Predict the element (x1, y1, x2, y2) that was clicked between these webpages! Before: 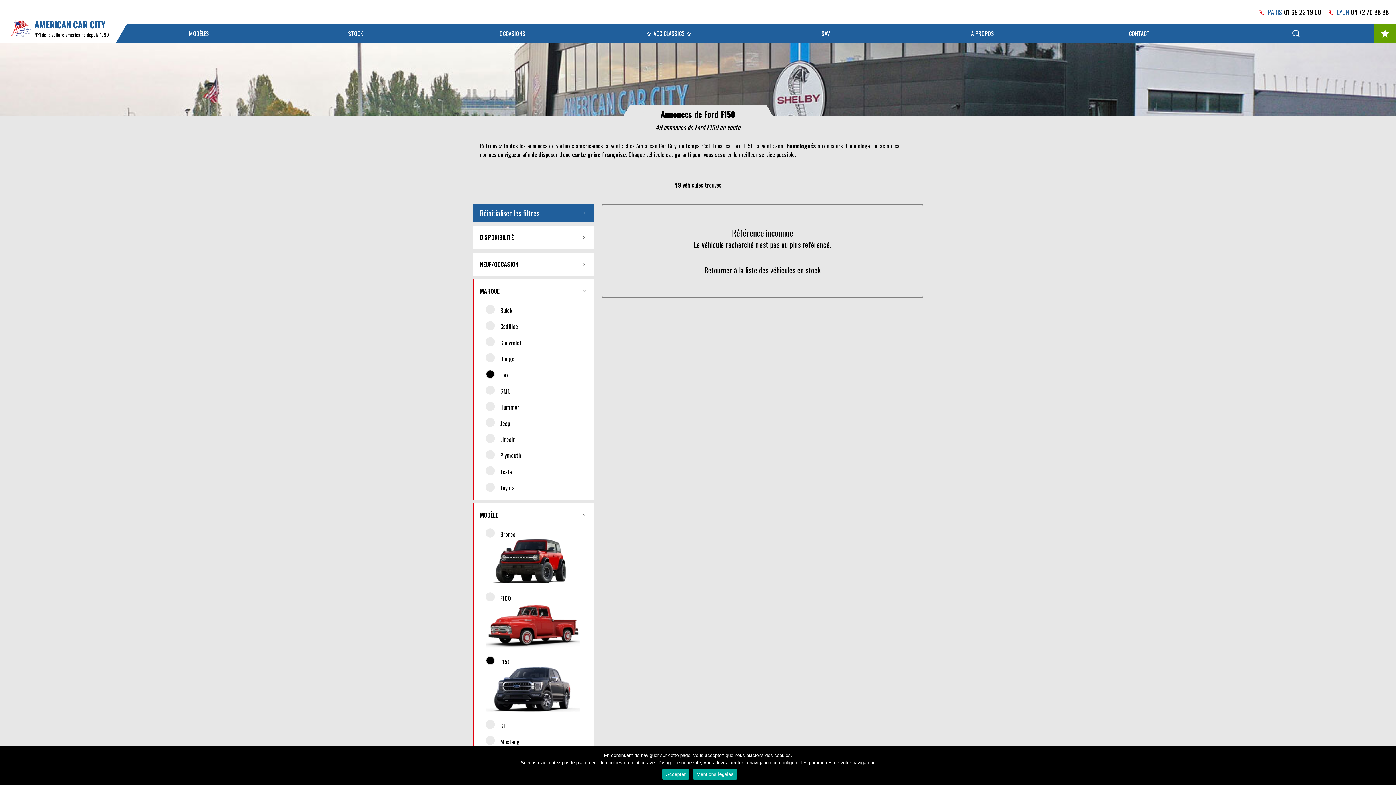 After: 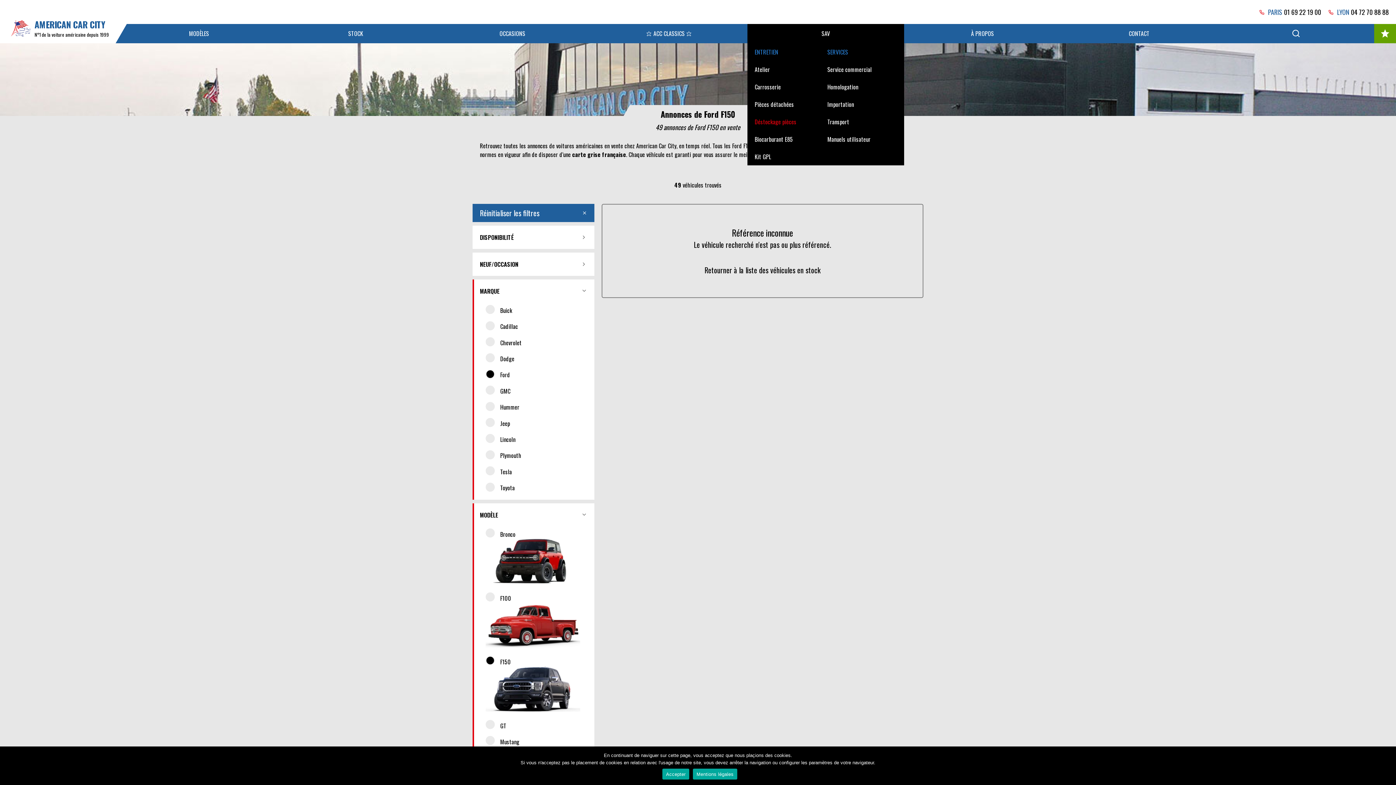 Action: bbox: (747, 24, 904, 43) label: SAV